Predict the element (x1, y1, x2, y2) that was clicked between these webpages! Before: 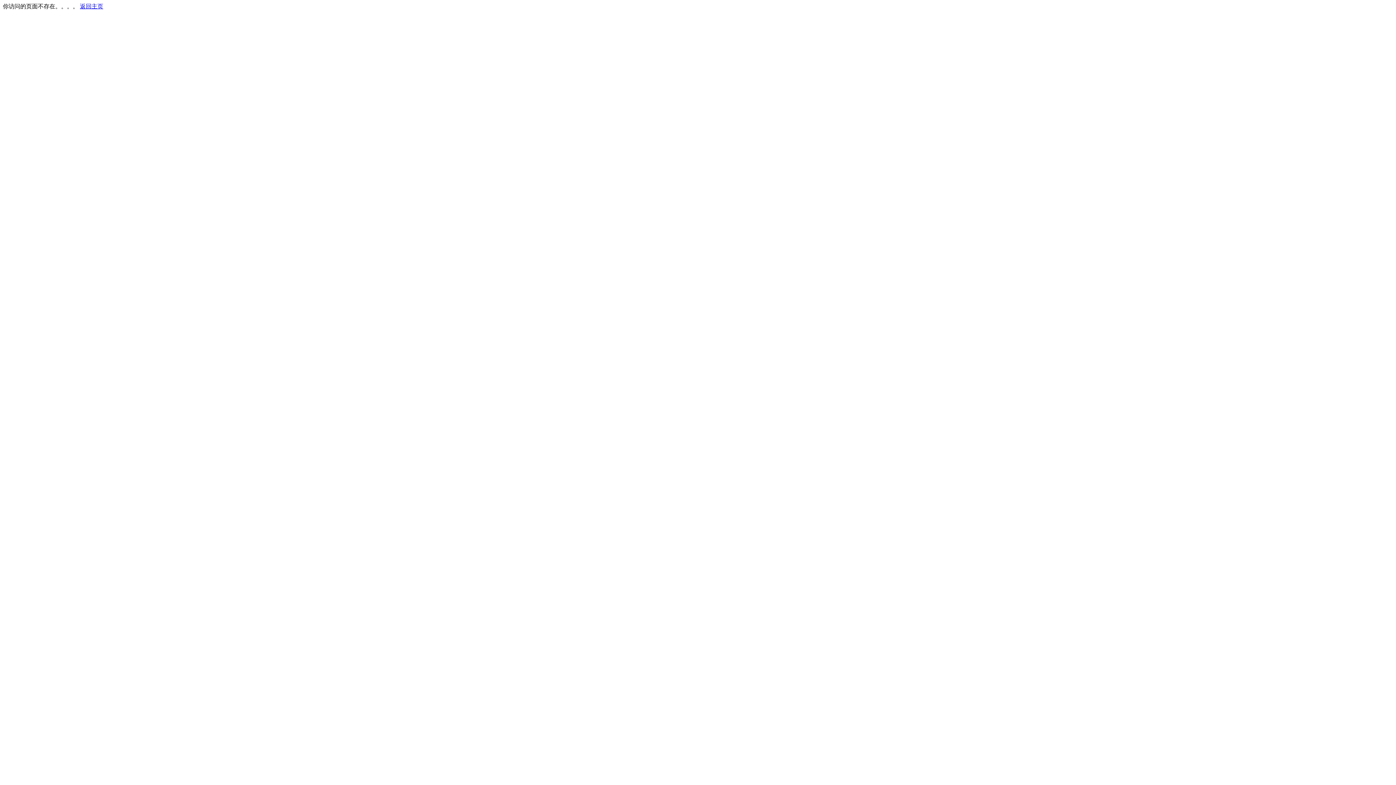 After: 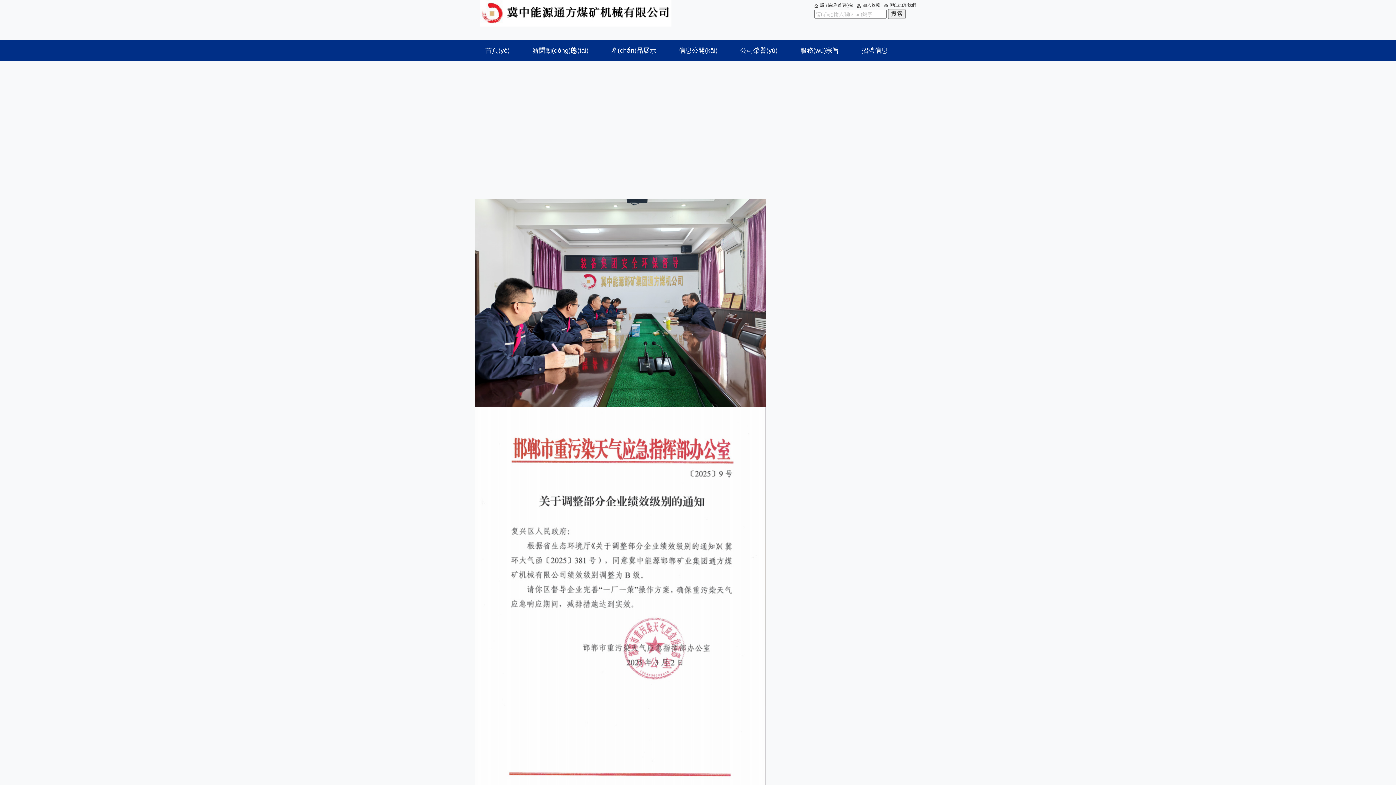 Action: label: 返回主页 bbox: (80, 3, 103, 9)